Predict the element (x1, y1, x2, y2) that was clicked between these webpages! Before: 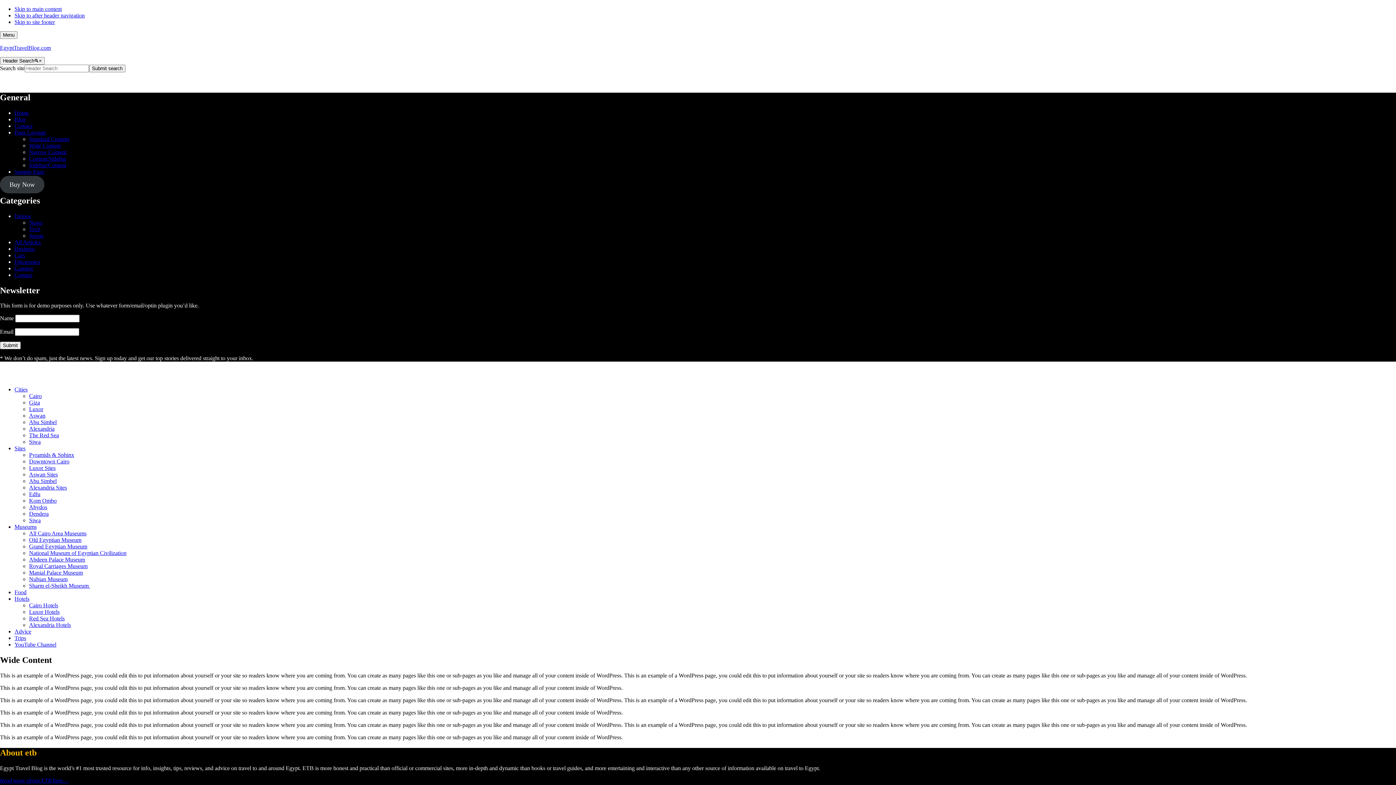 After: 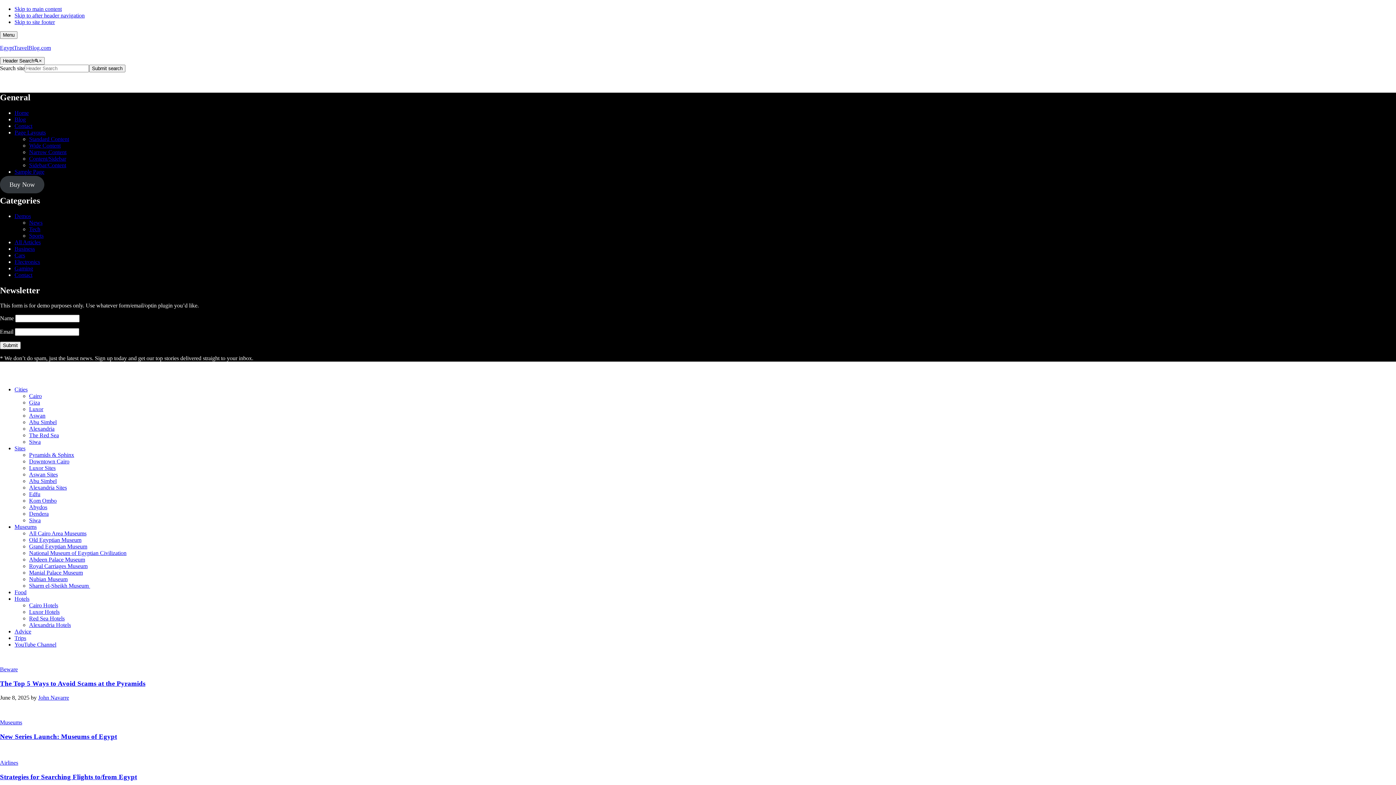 Action: label: EgyptTravelBlog.com bbox: (0, 44, 50, 50)